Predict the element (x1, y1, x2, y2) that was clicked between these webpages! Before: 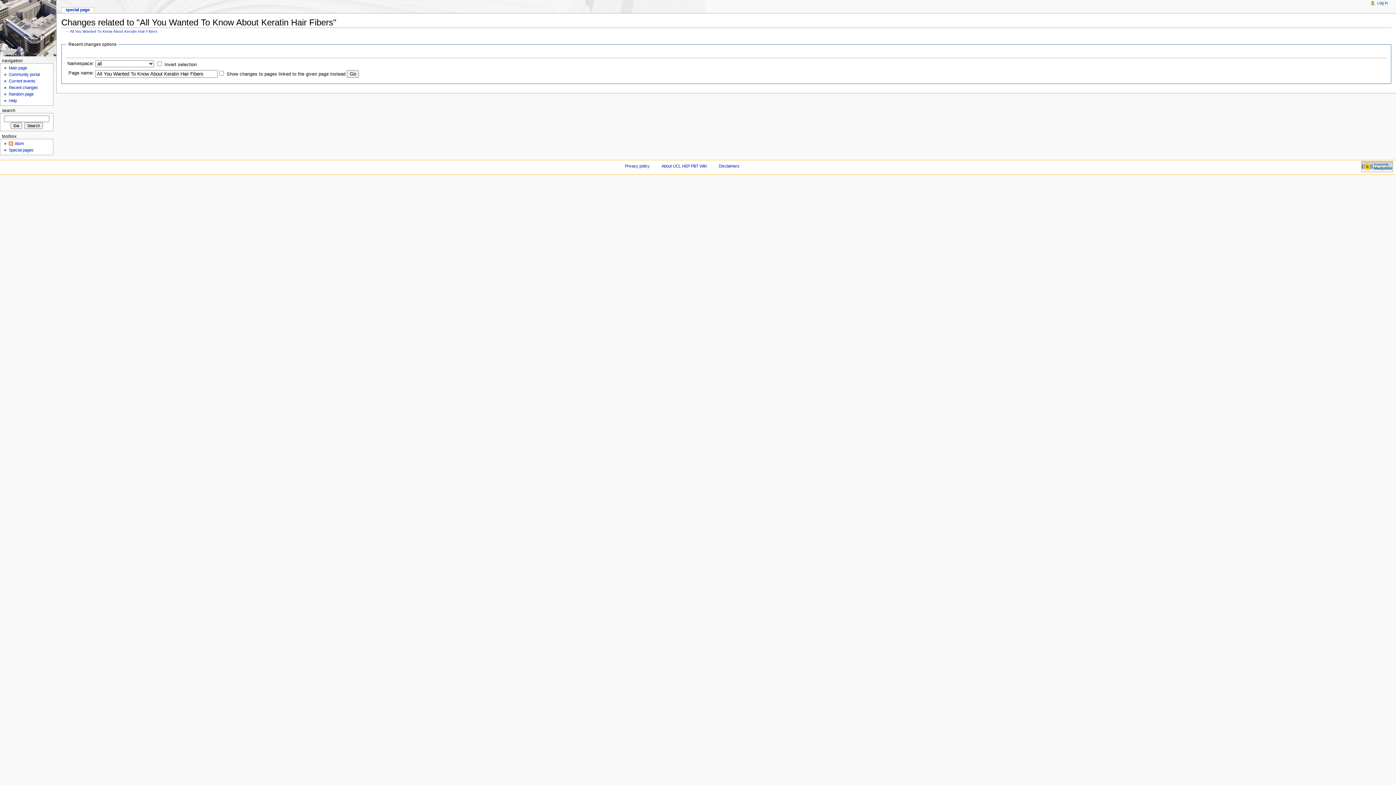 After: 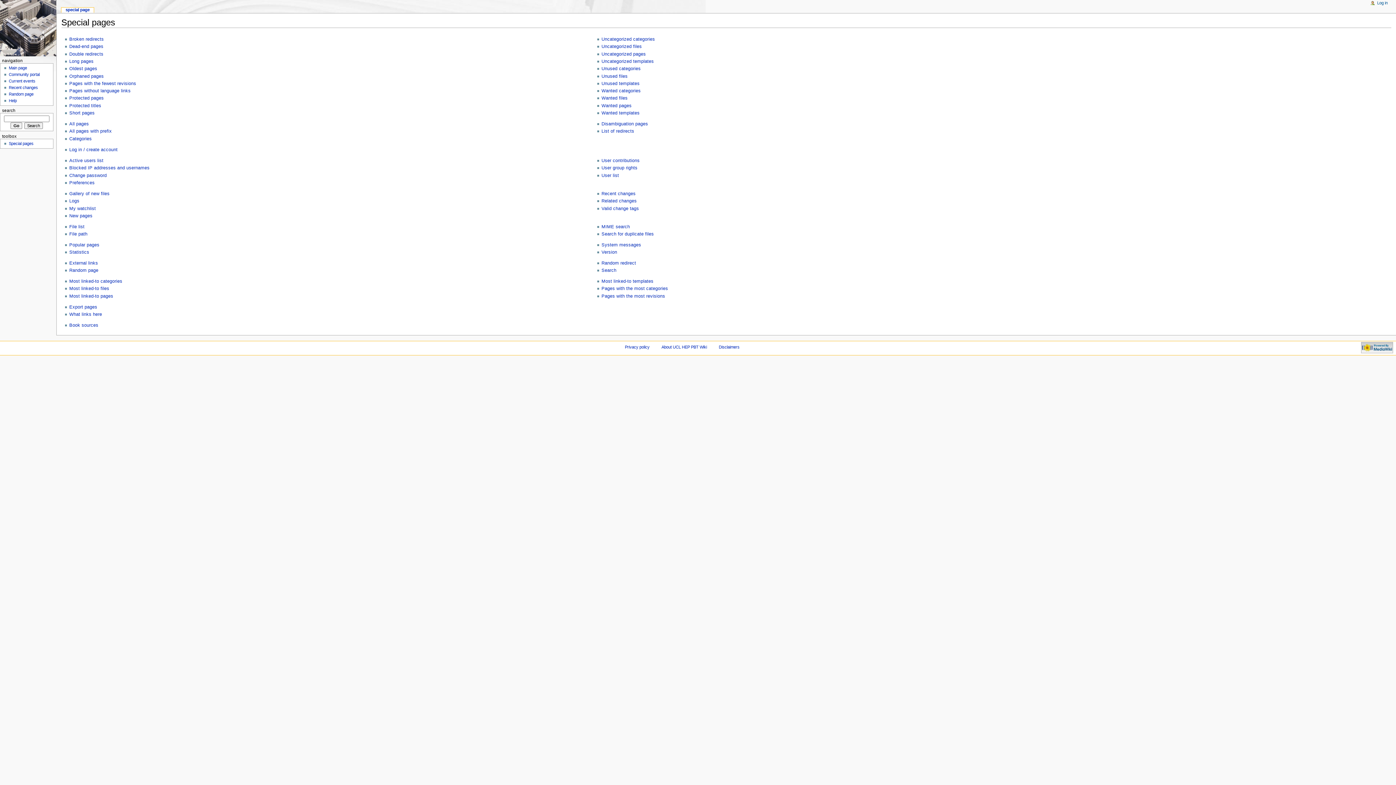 Action: label: Special pages bbox: (8, 148, 33, 152)